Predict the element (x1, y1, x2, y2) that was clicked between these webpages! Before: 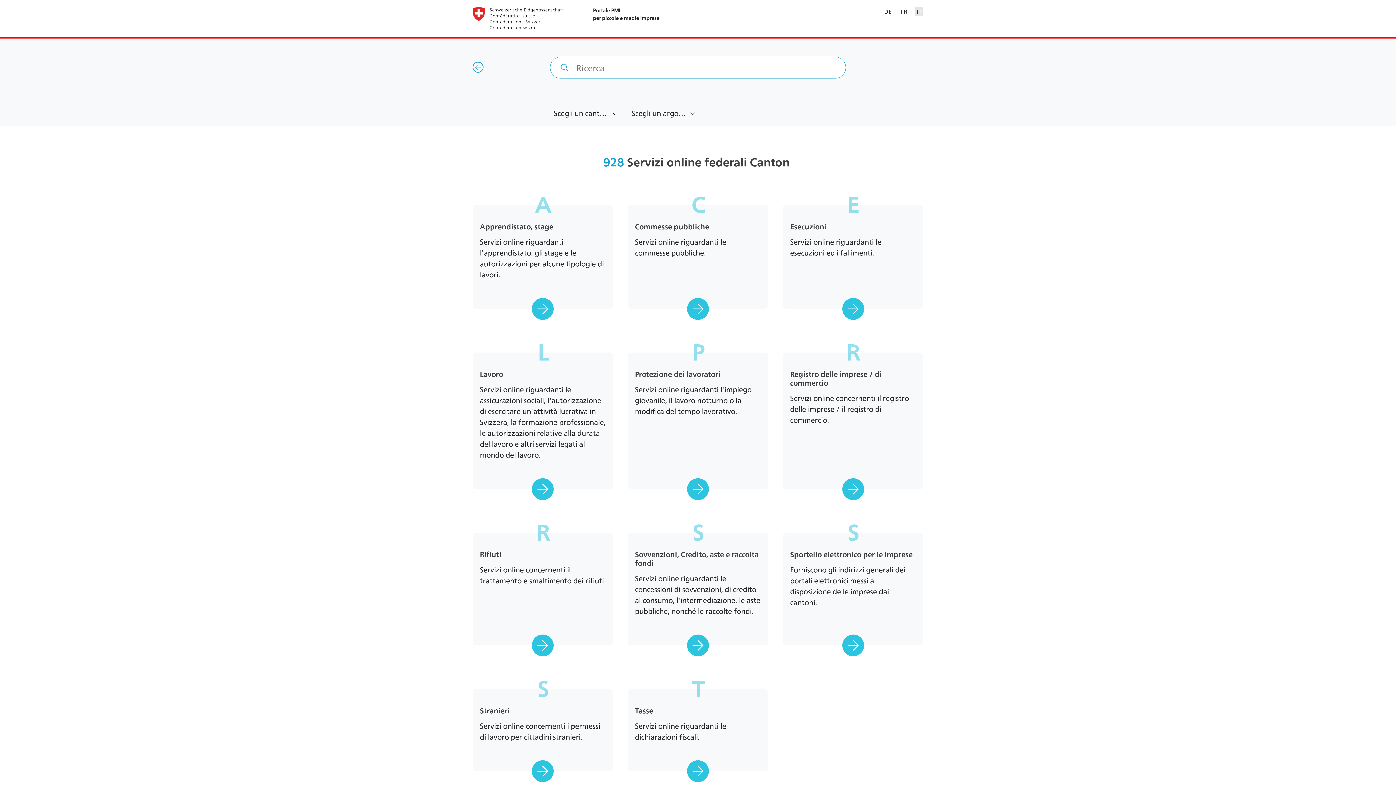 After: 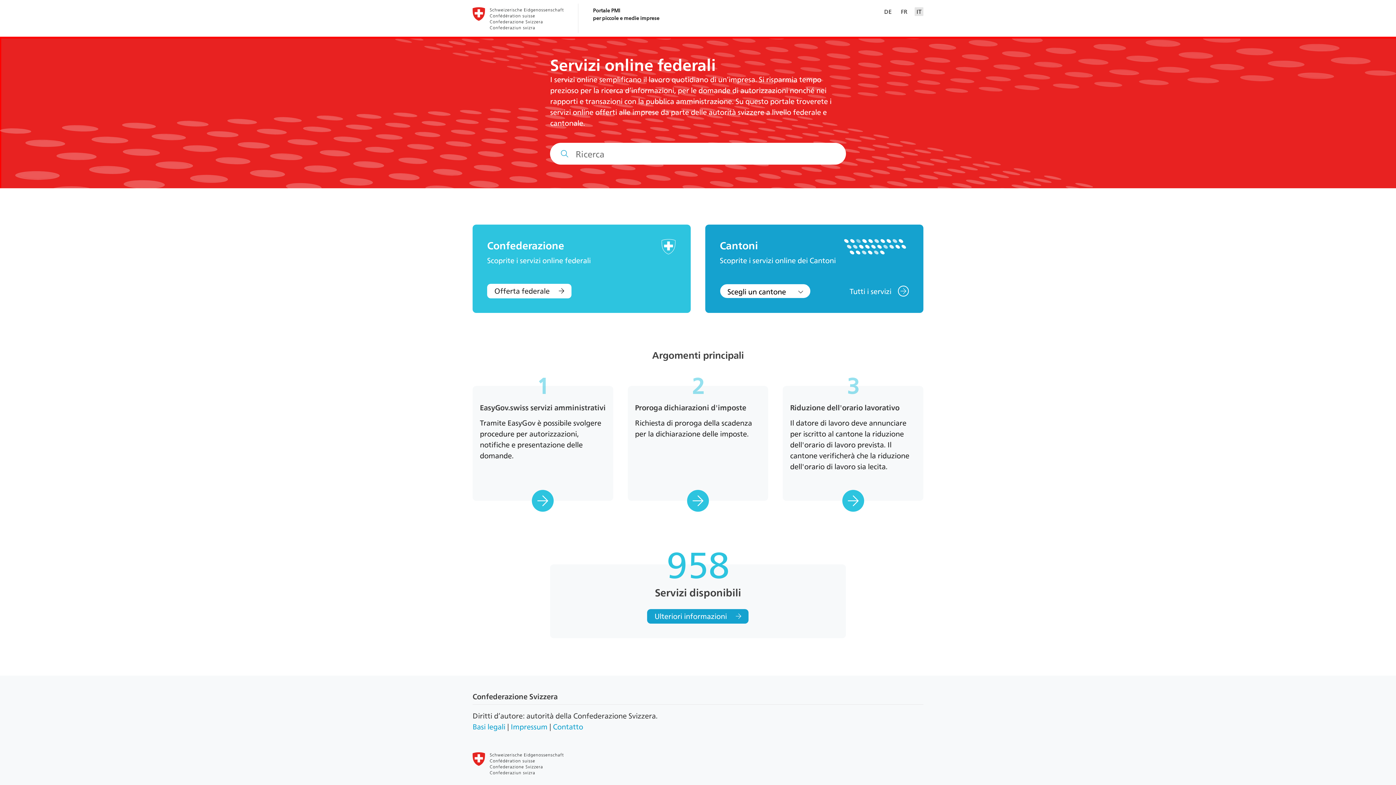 Action: bbox: (472, 61, 490, 72)